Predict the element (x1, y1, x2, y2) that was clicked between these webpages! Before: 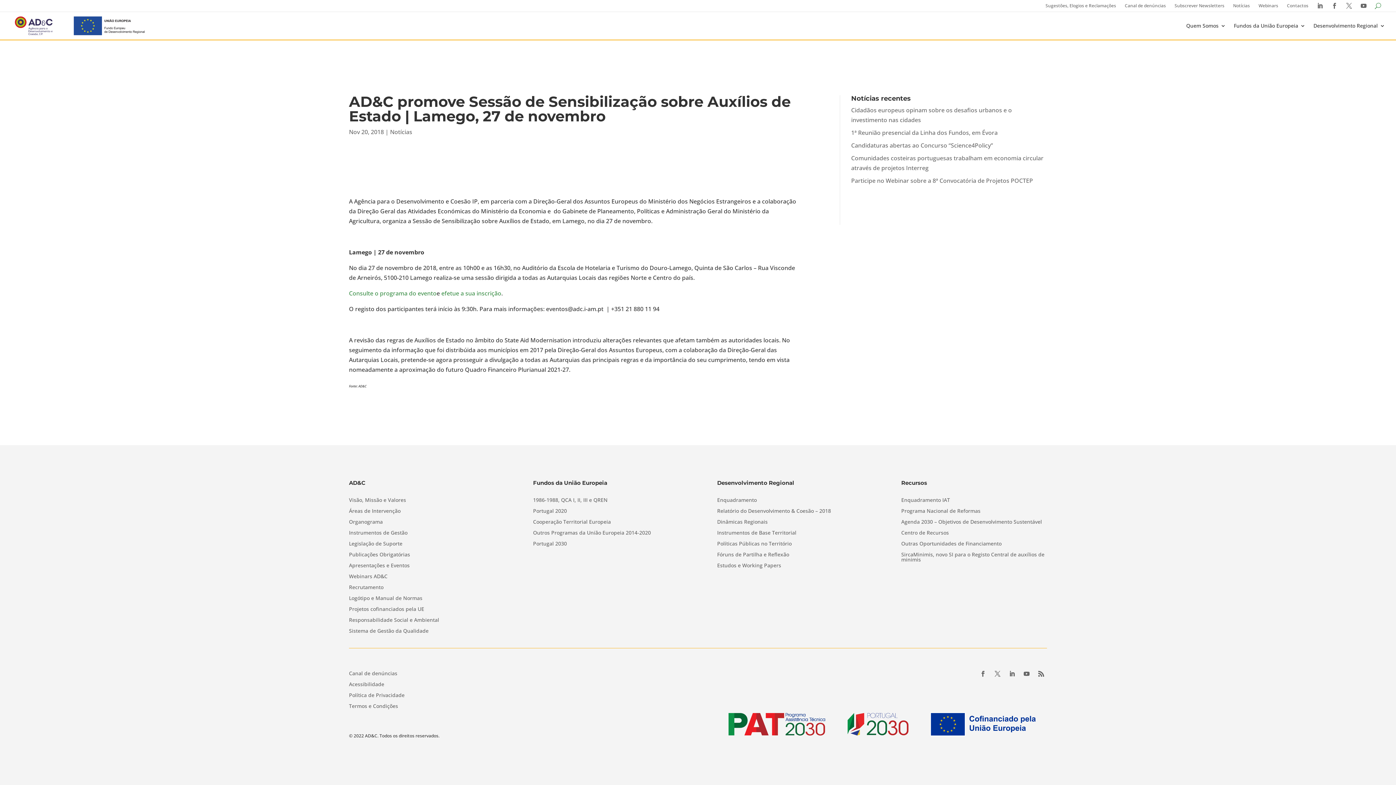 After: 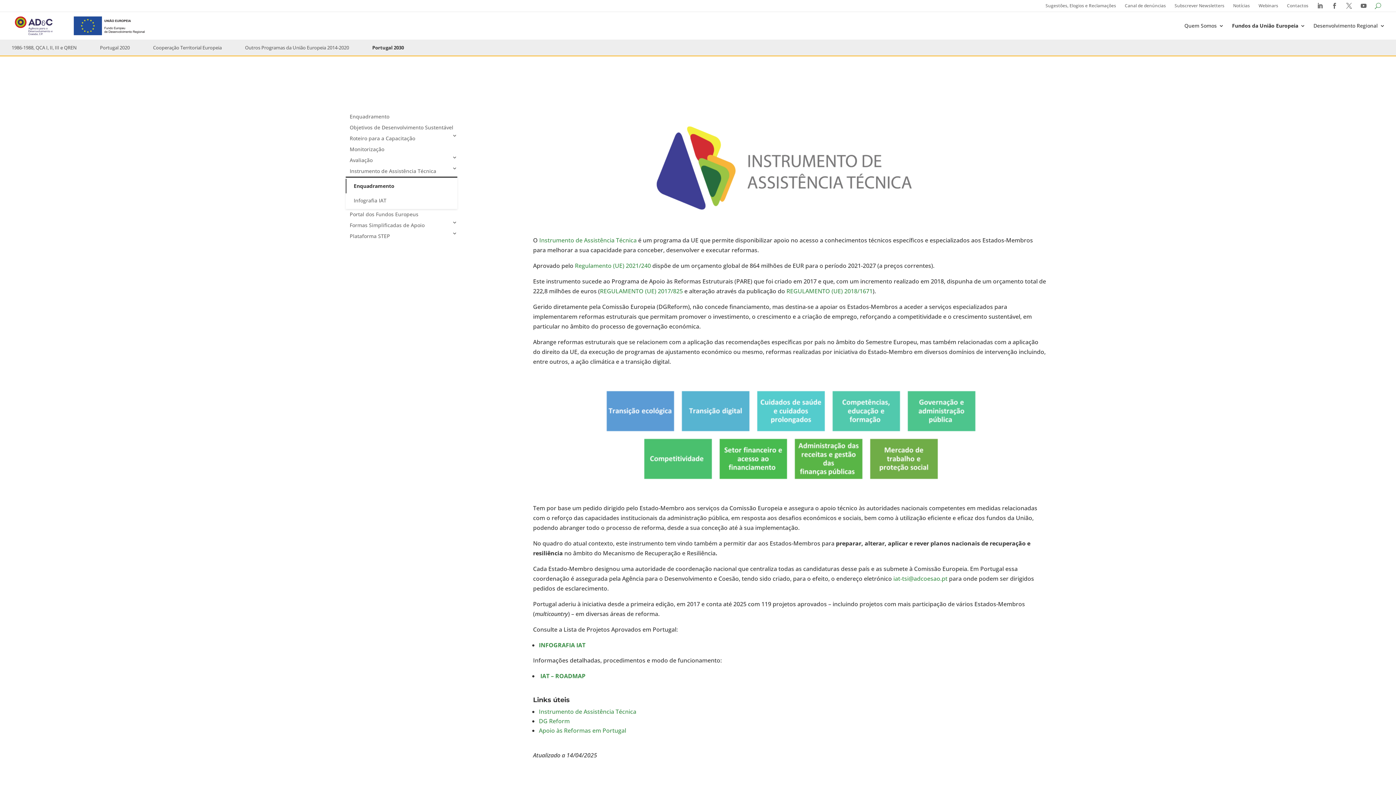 Action: label: Enquadramento IAT bbox: (901, 497, 950, 505)